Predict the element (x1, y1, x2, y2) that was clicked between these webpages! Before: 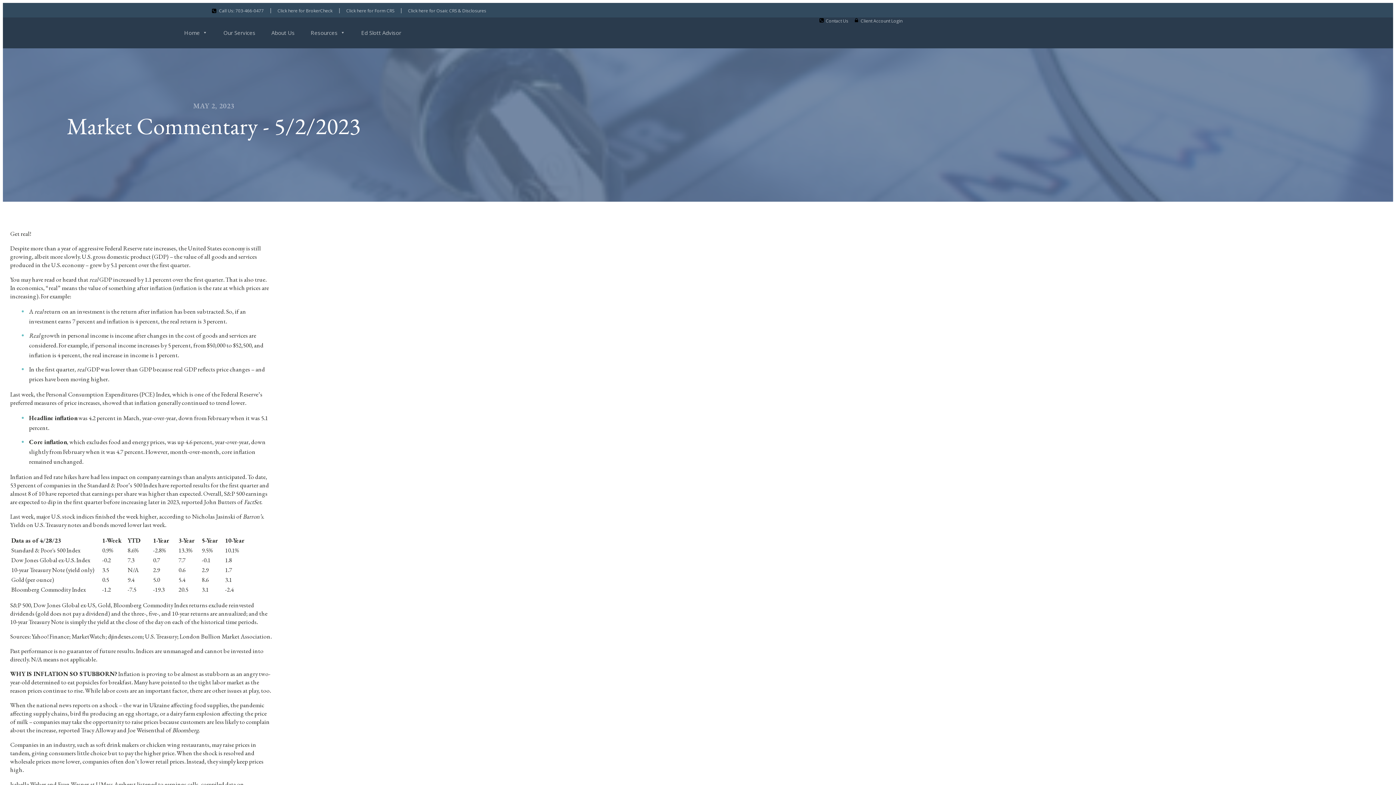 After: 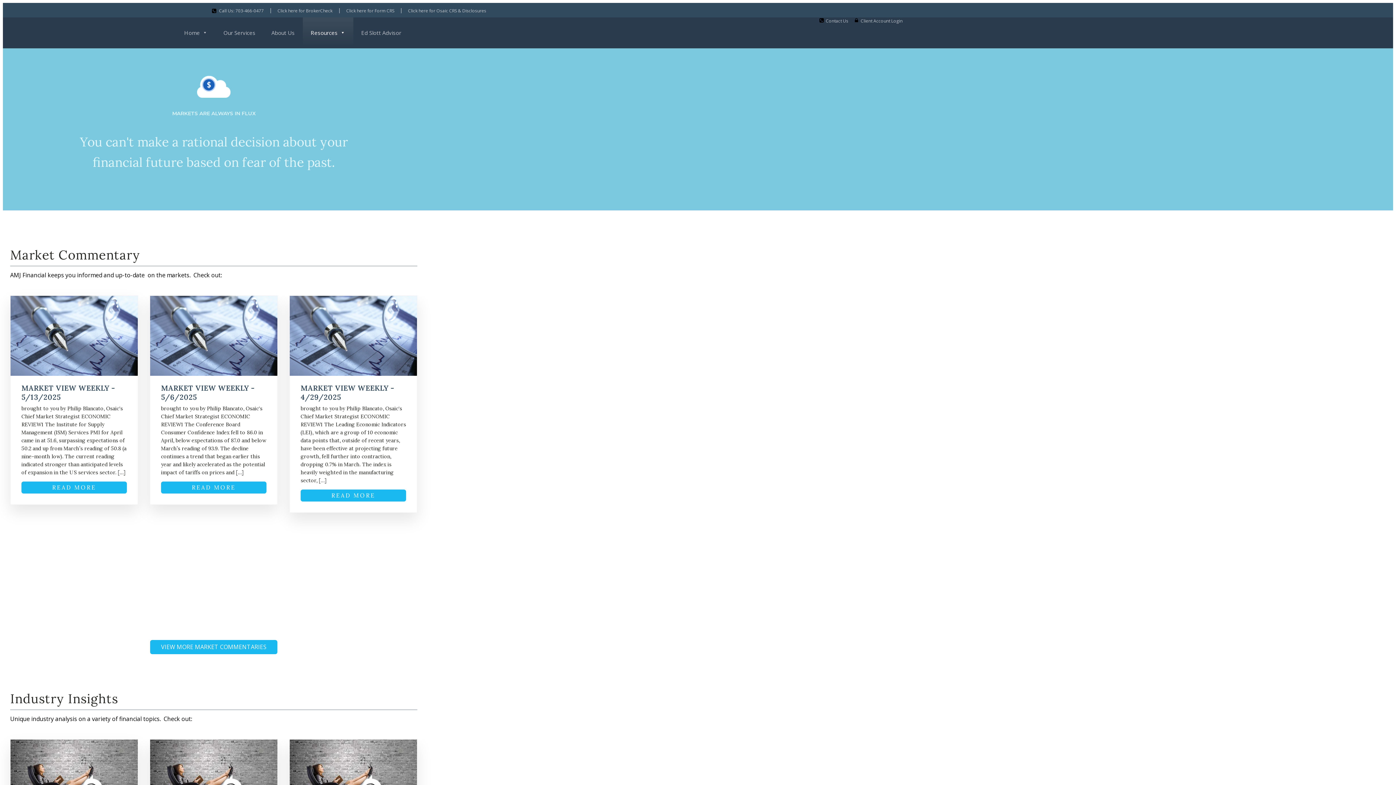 Action: bbox: (302, 17, 353, 48) label: Resources